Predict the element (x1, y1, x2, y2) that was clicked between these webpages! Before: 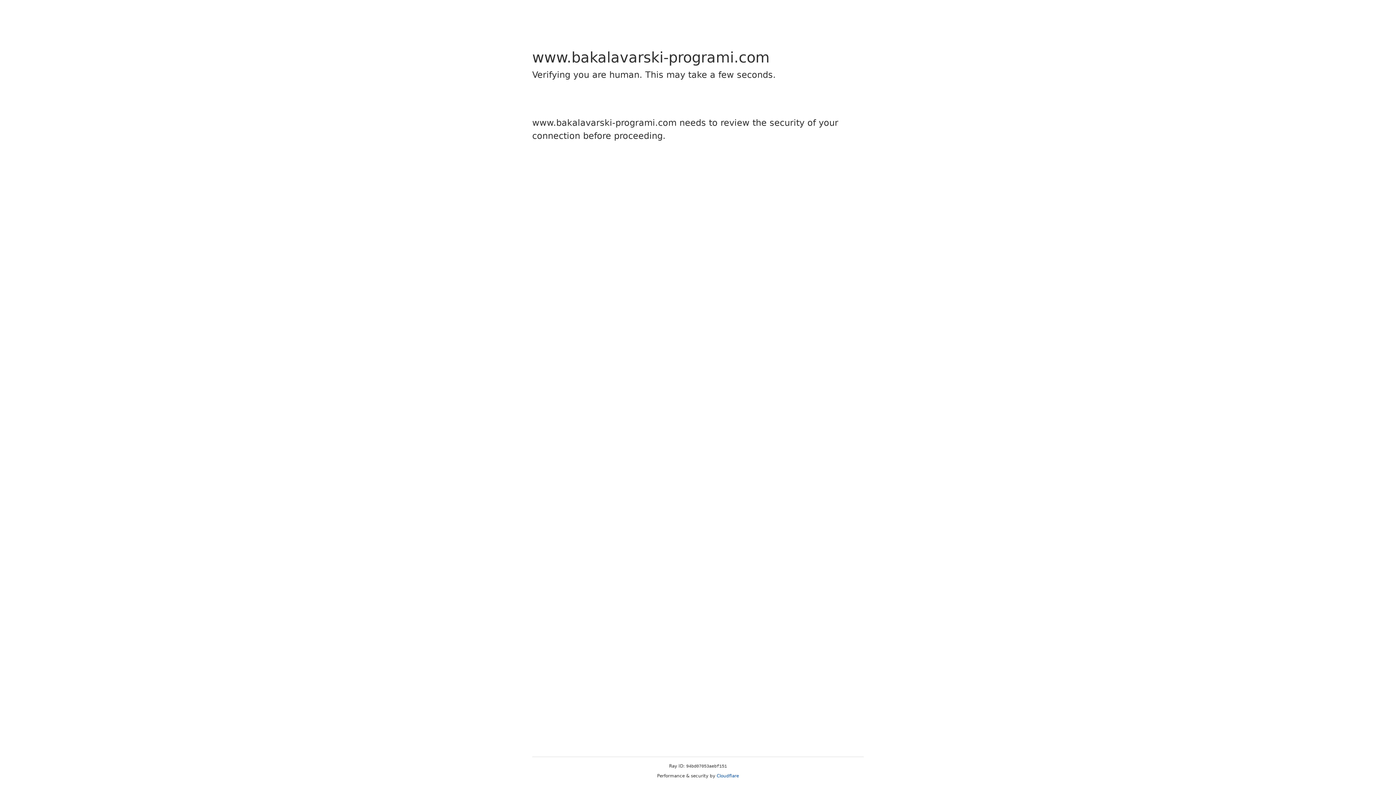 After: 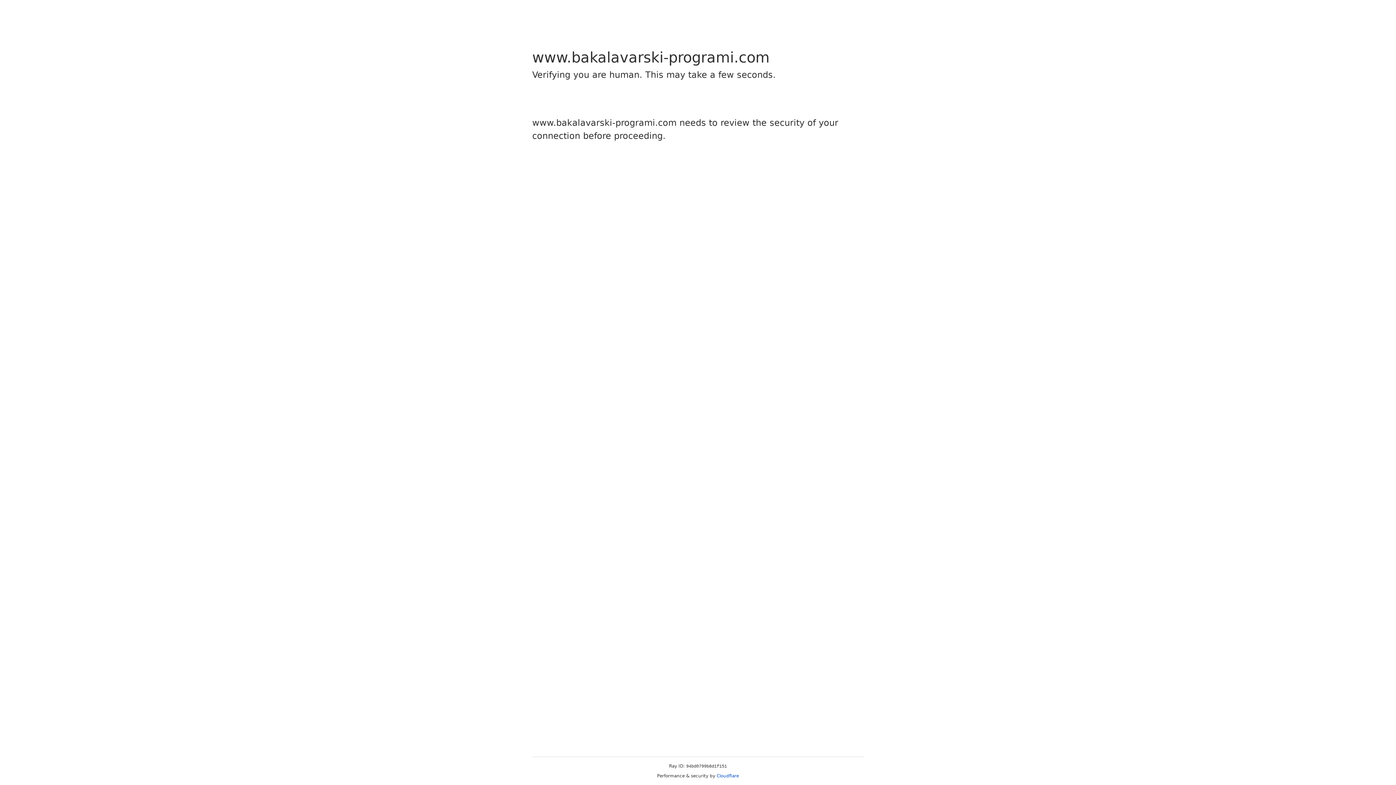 Action: bbox: (716, 773, 739, 778) label: Cloudflare